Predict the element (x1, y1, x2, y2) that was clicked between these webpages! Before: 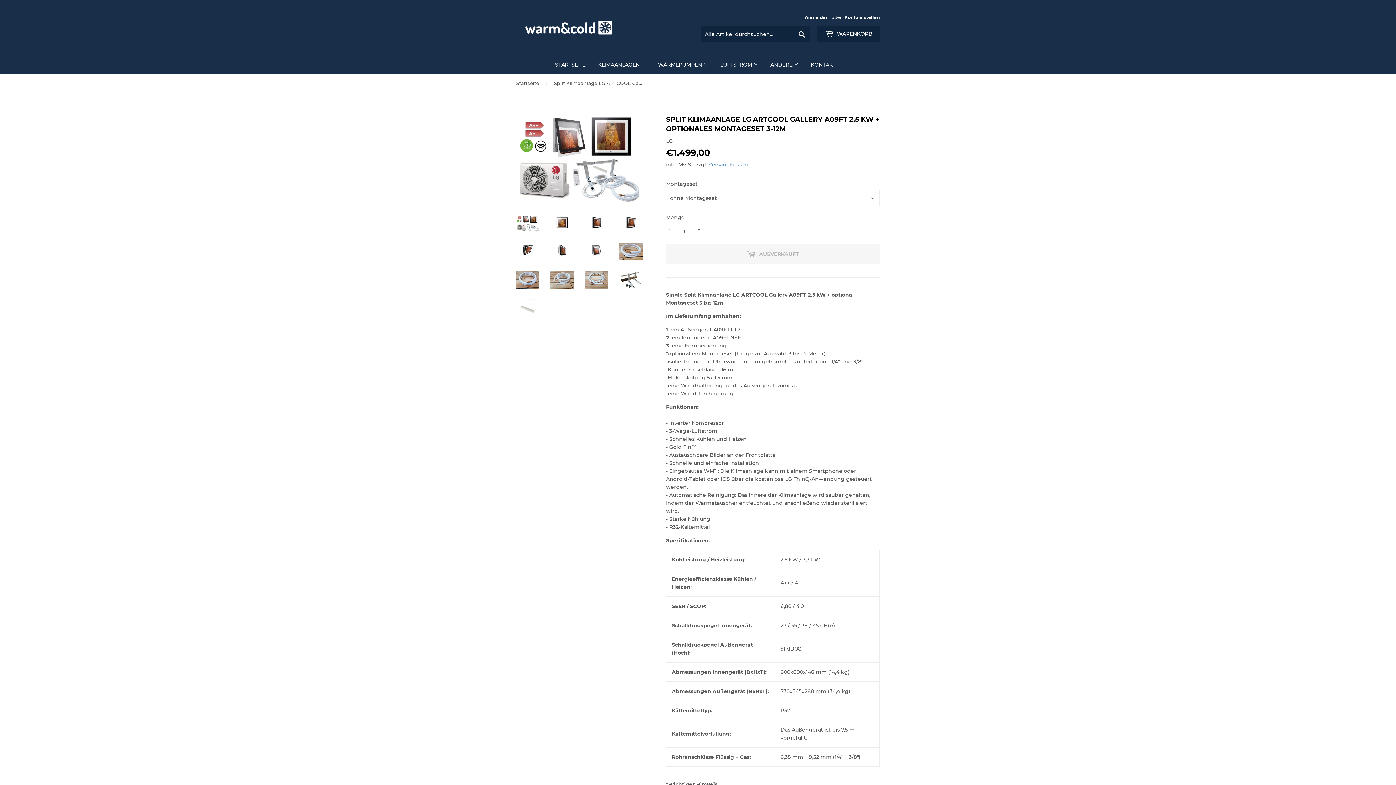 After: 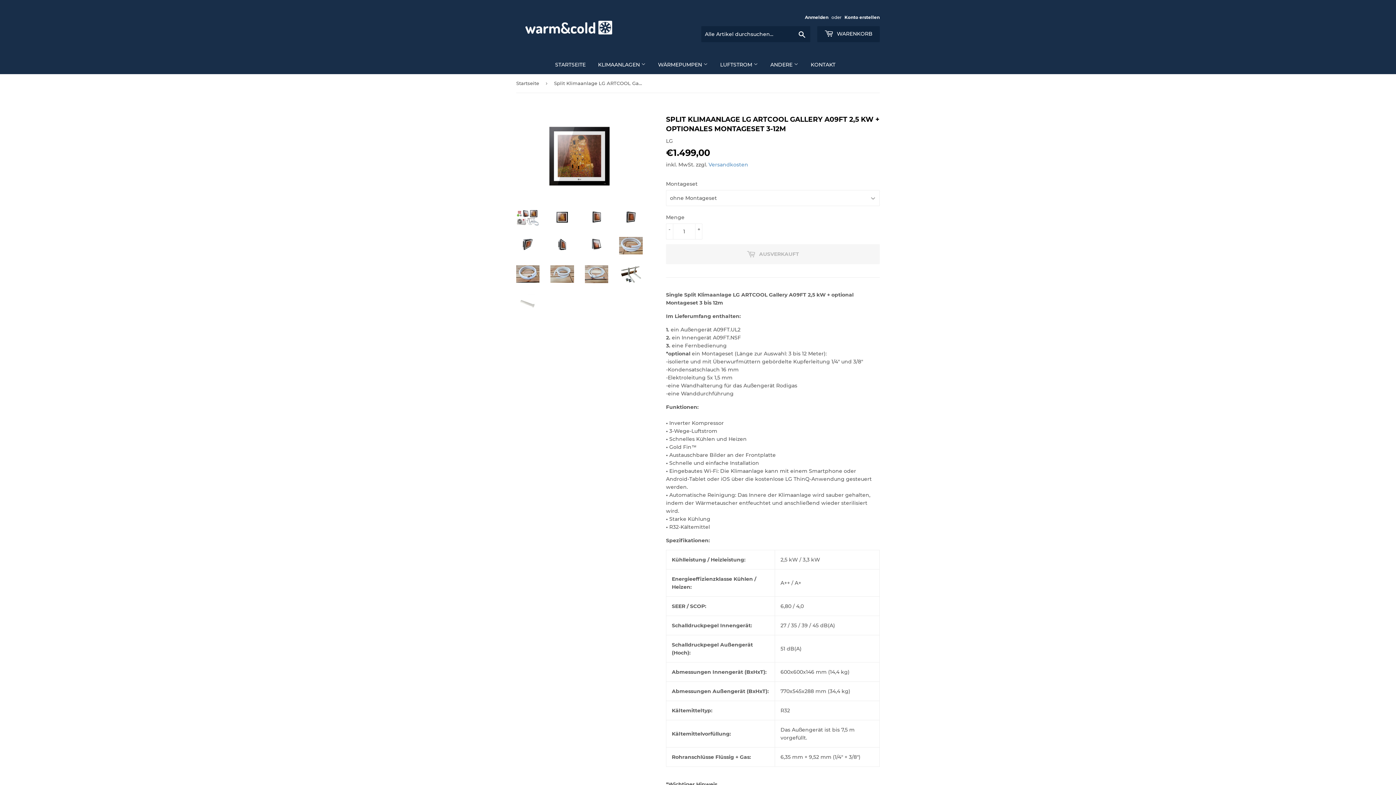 Action: bbox: (550, 215, 574, 230)